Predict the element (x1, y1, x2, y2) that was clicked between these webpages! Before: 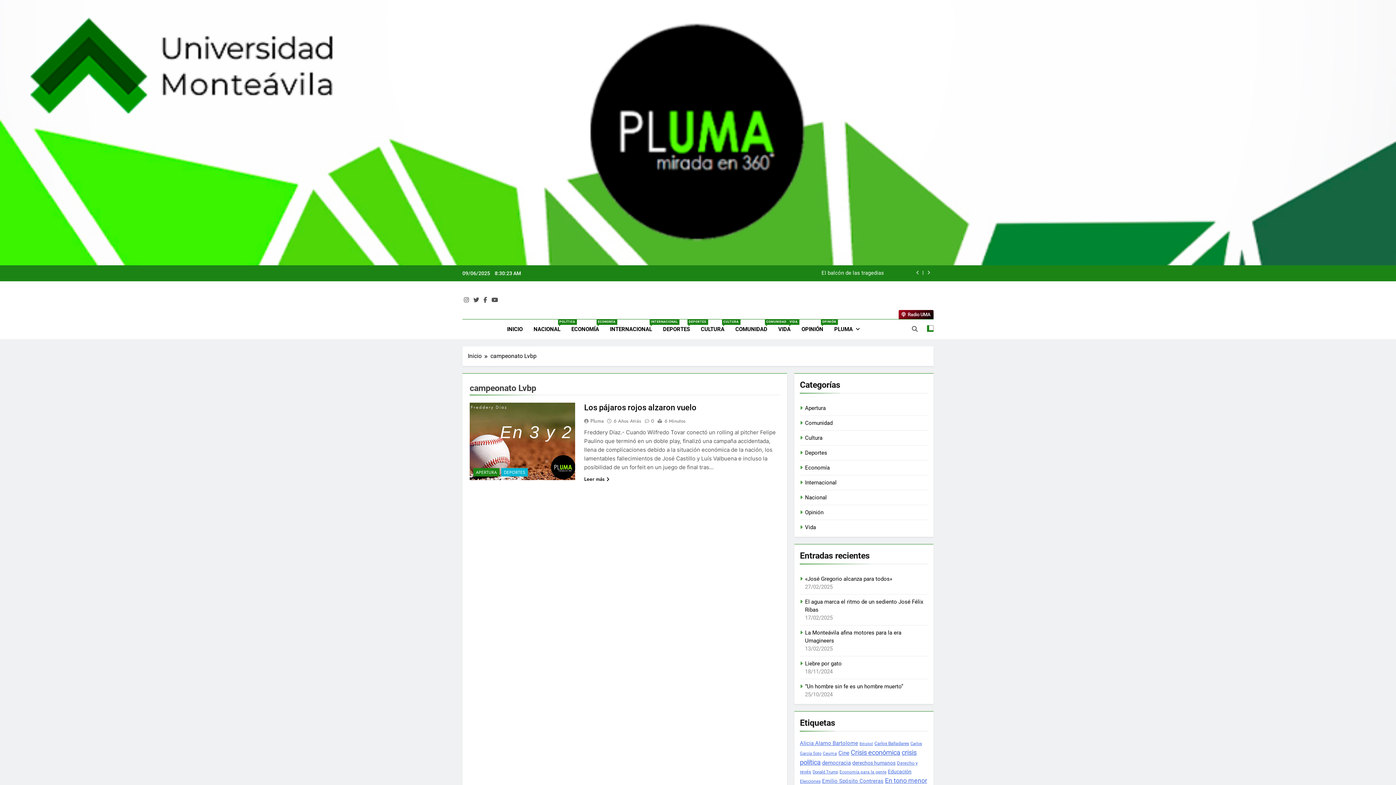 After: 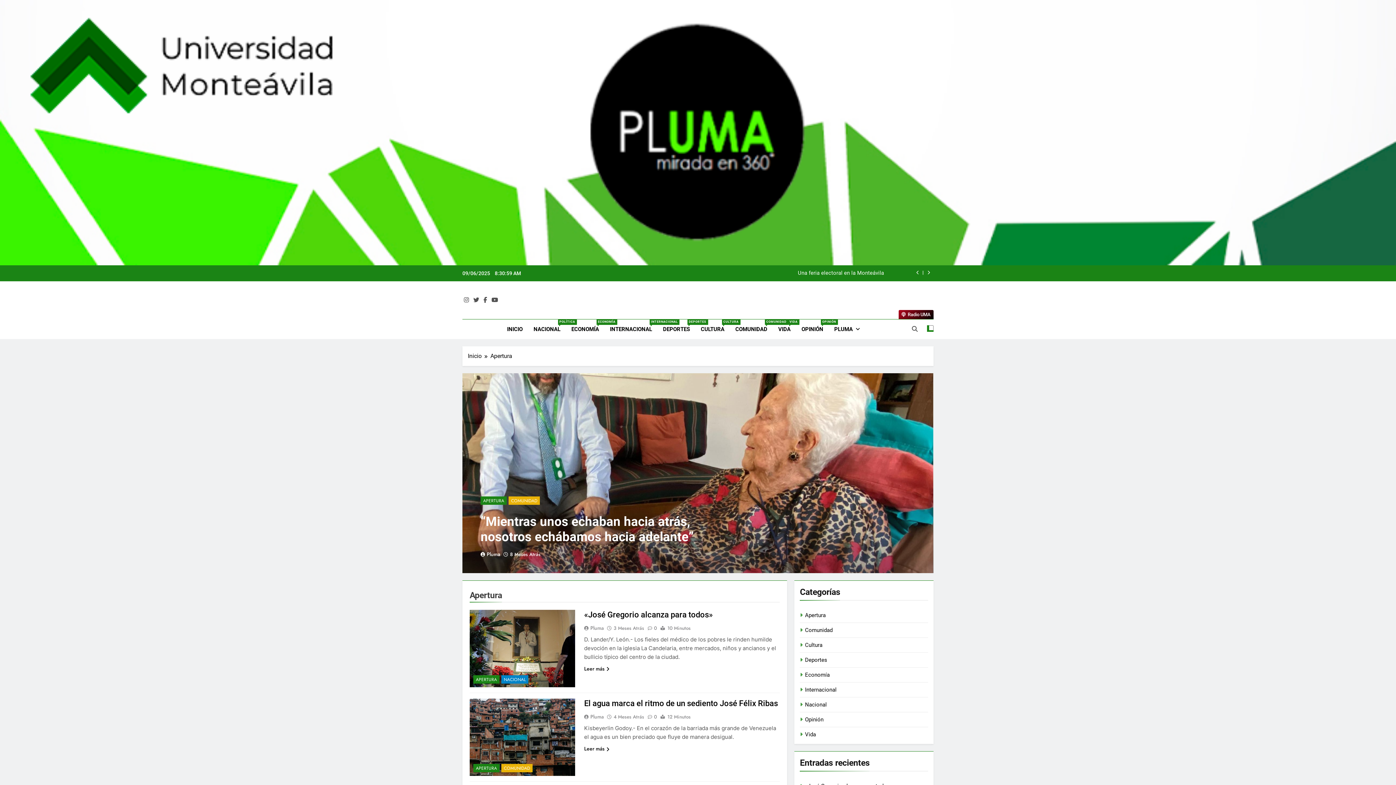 Action: label: APERTURA bbox: (473, 468, 499, 476)